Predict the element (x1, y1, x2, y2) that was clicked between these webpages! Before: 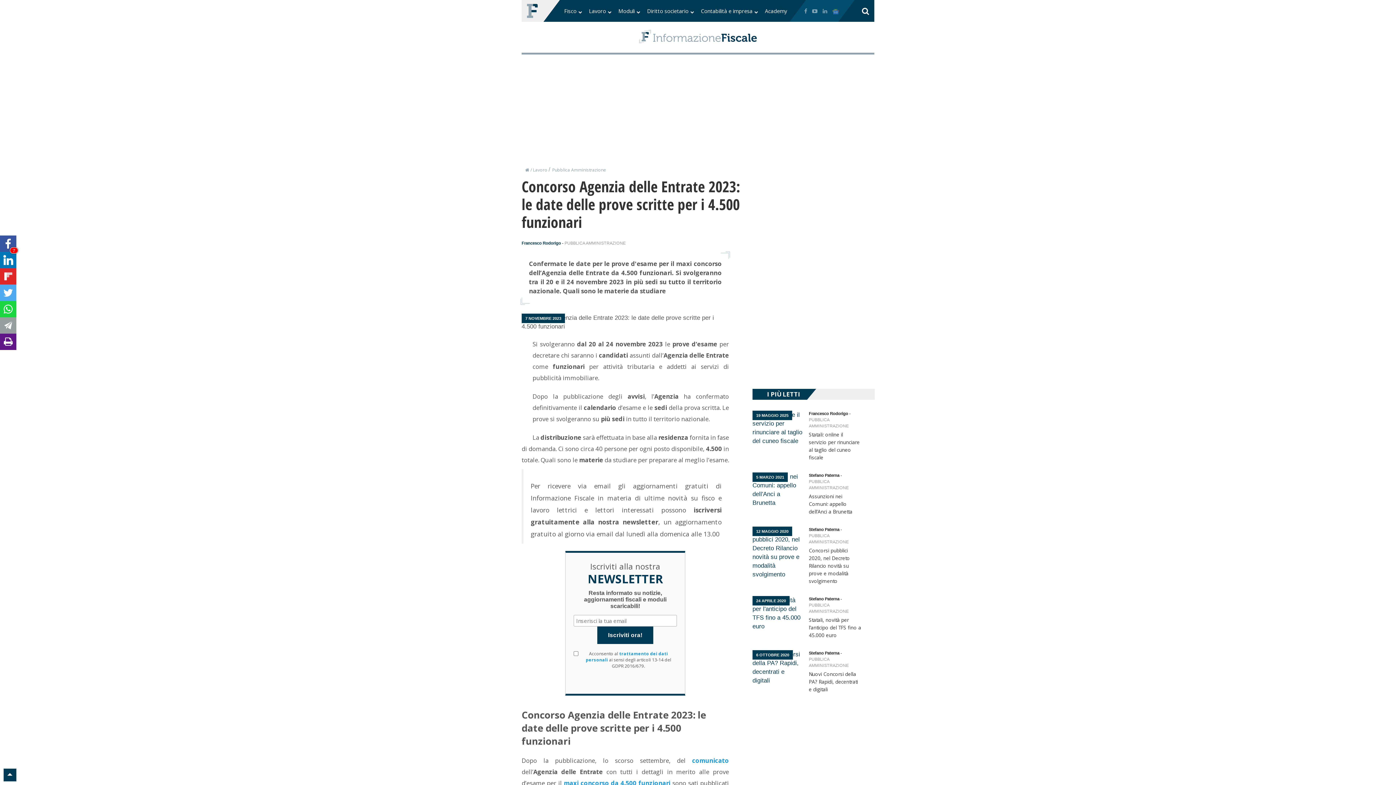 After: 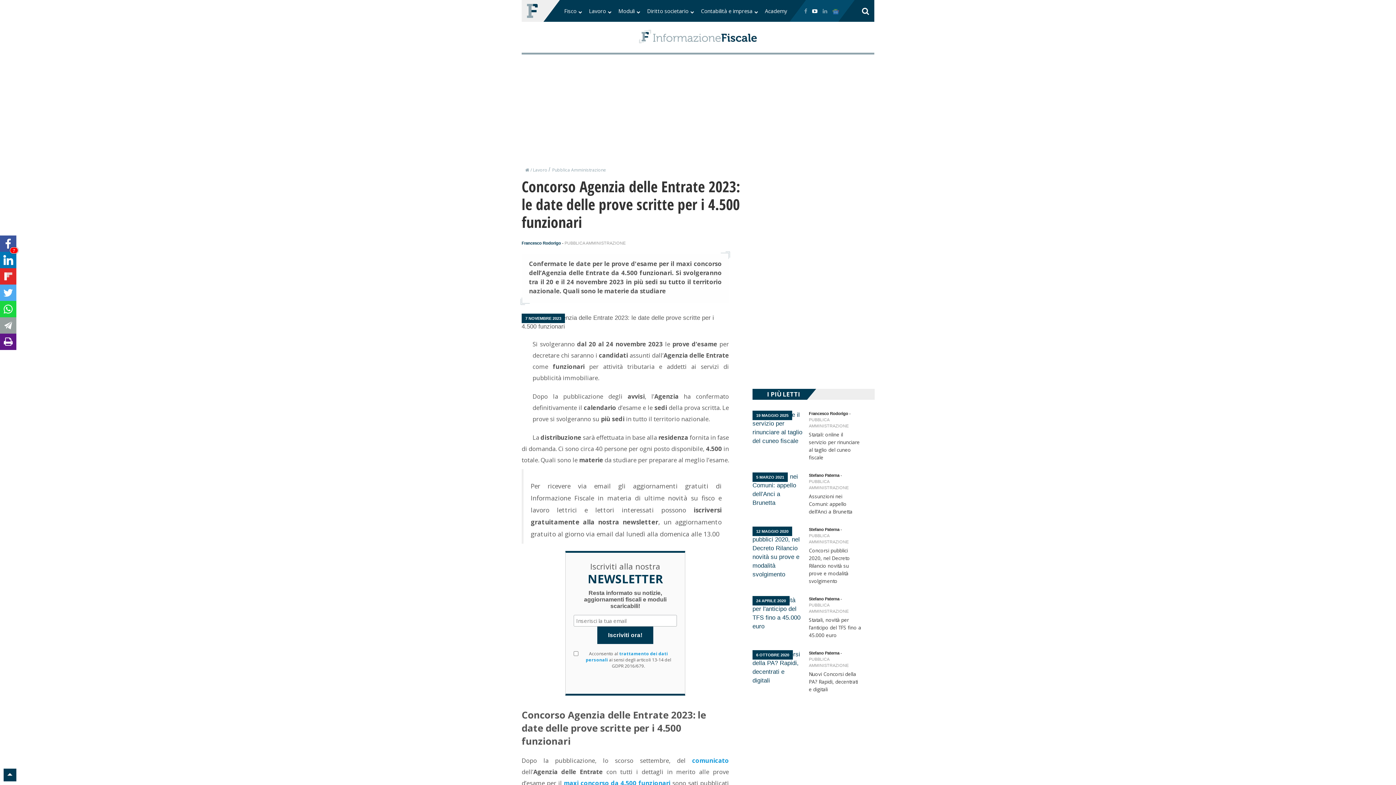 Action: bbox: (809, 0, 820, 21)